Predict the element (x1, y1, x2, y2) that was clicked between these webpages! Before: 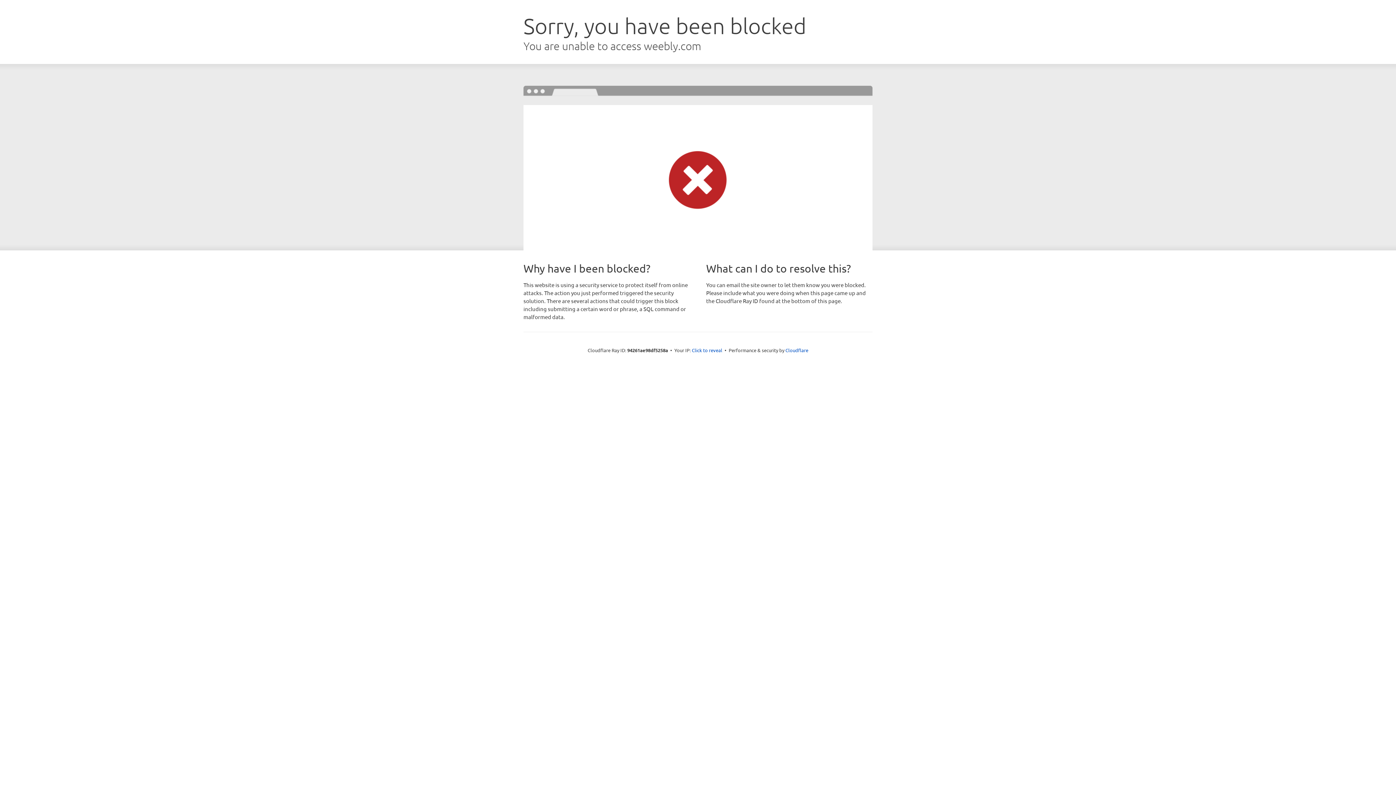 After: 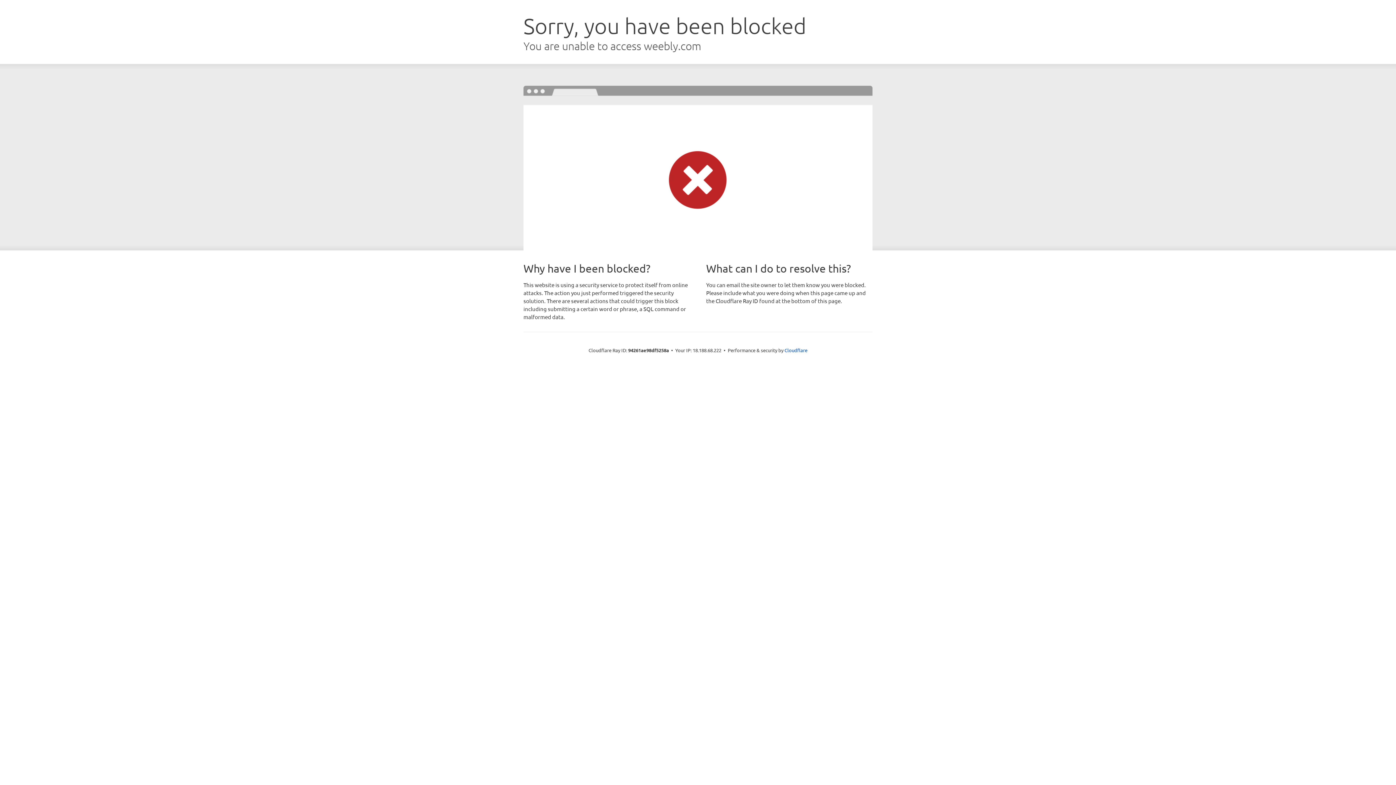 Action: bbox: (692, 346, 722, 353) label: Click to reveal